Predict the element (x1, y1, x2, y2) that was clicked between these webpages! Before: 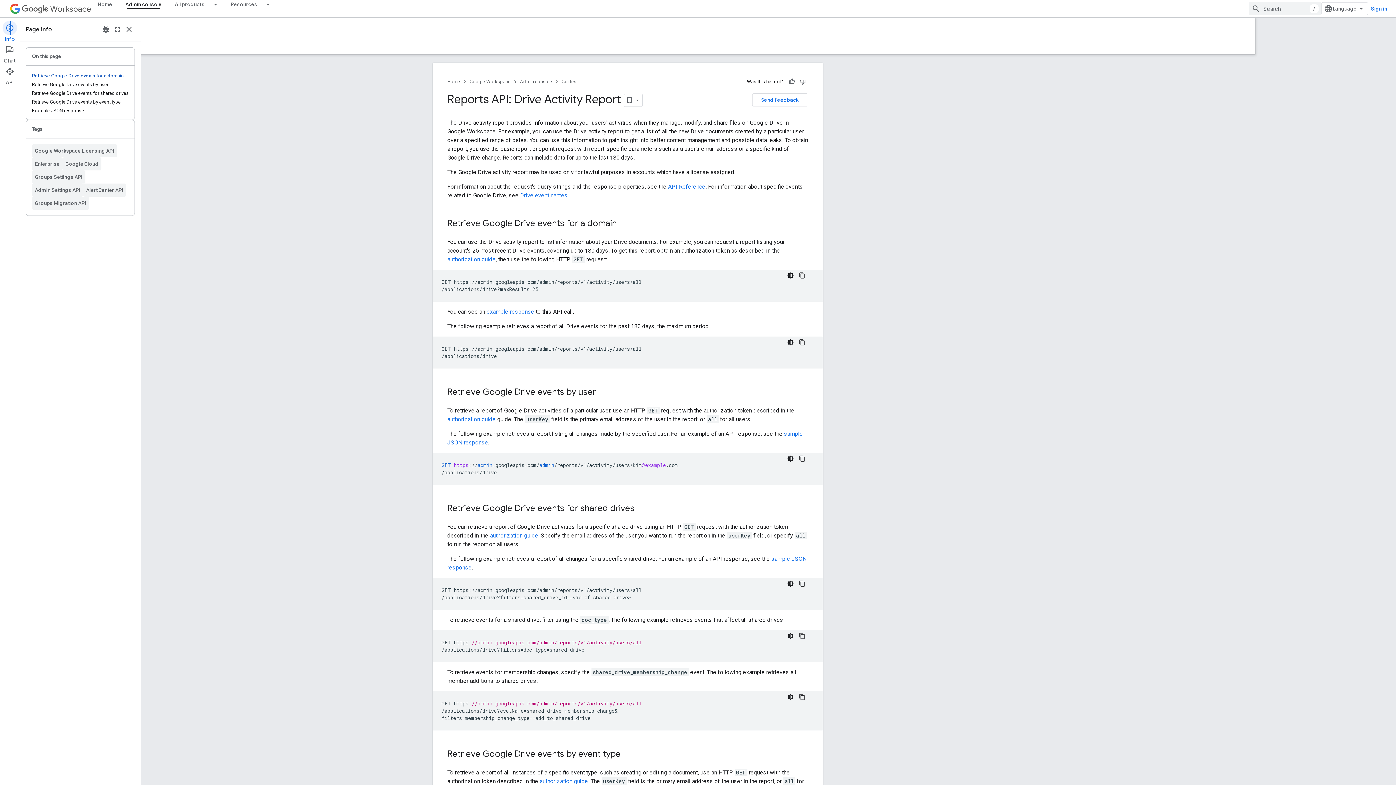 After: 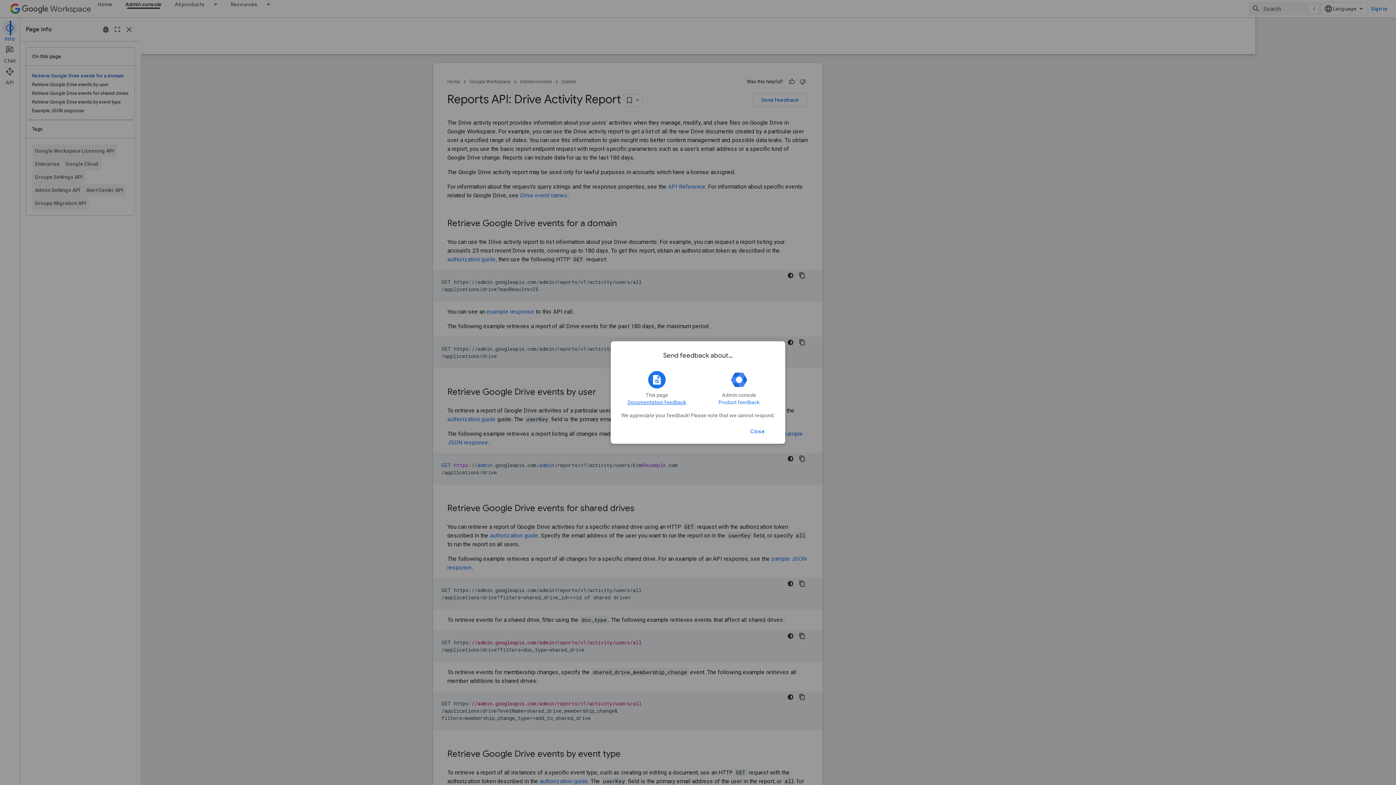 Action: label: Send feedback bbox: (812, 93, 868, 106)